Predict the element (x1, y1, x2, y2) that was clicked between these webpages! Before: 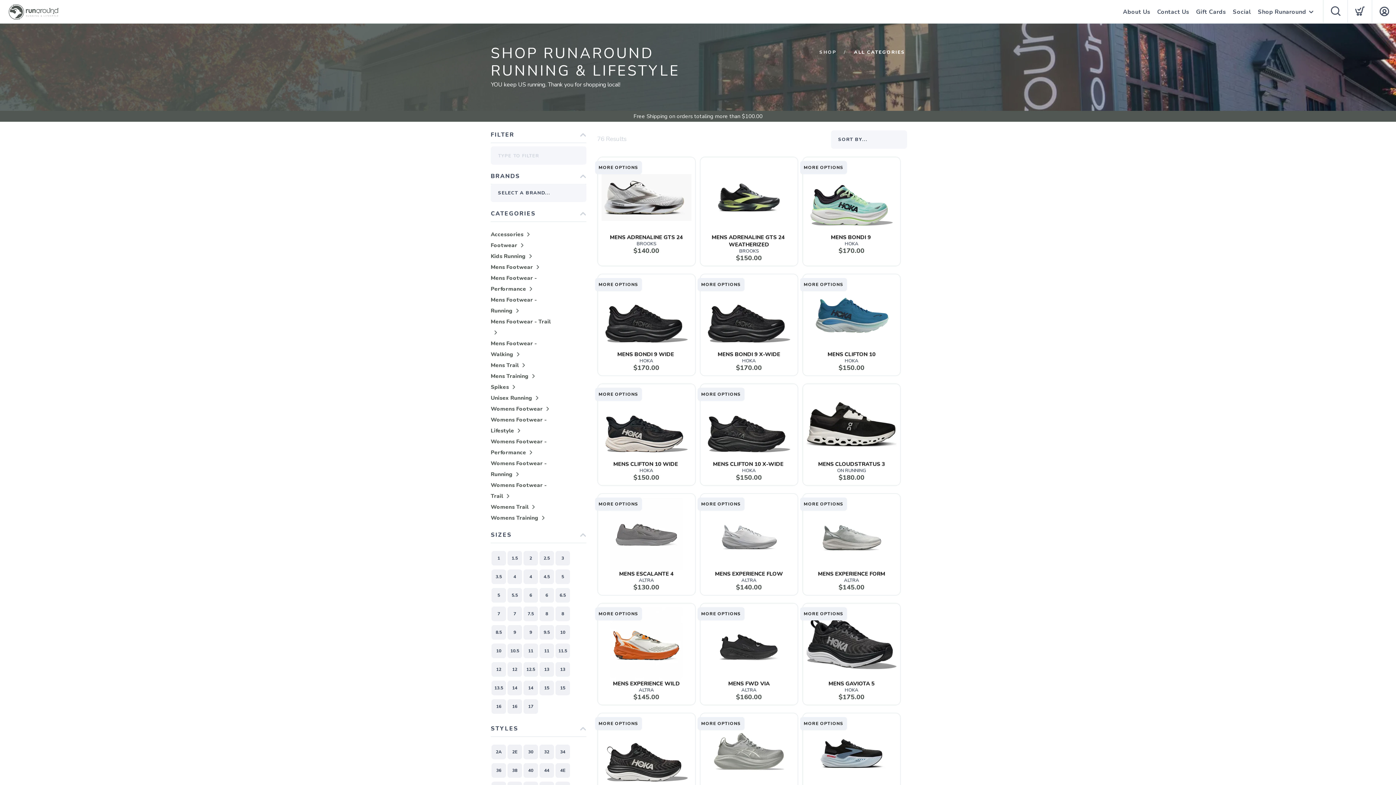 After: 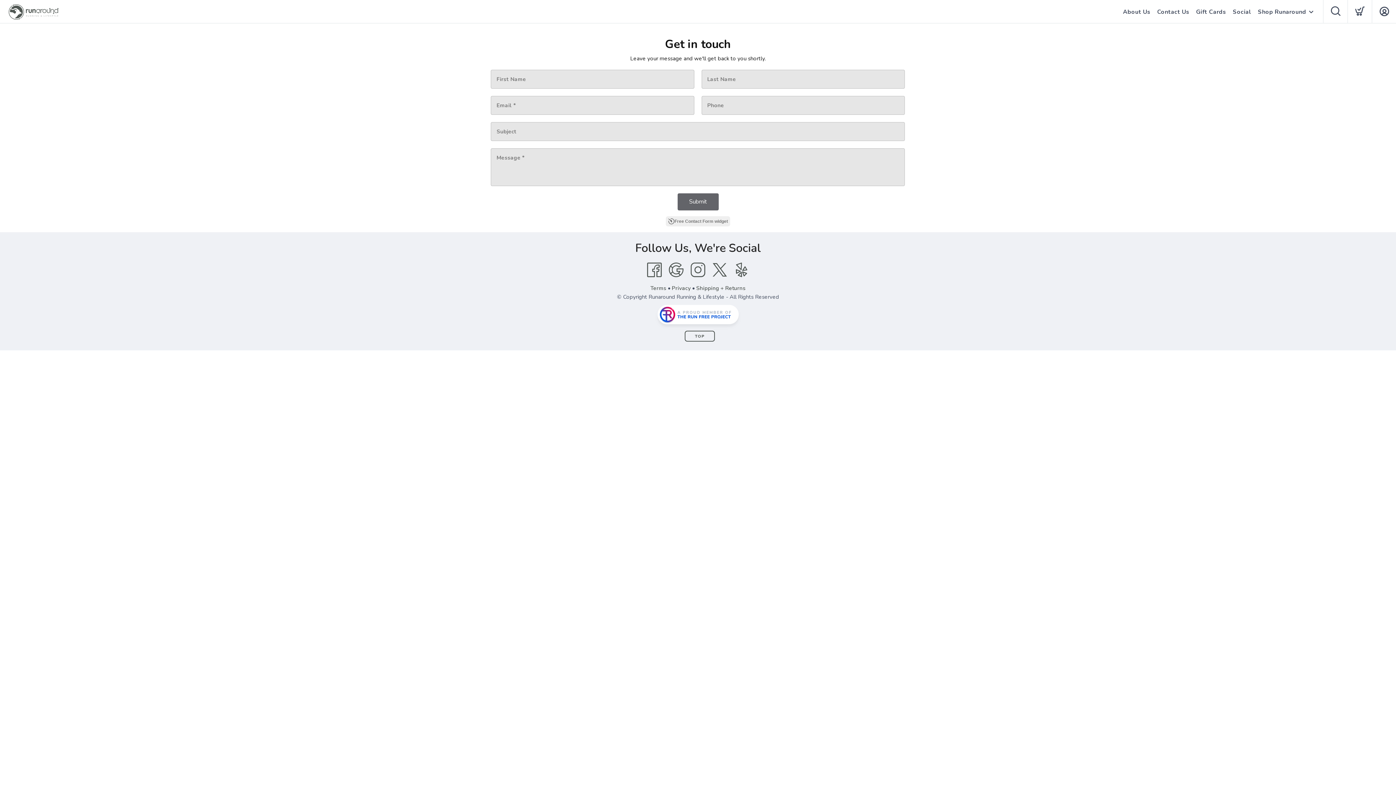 Action: bbox: (1157, 0, 1189, 24) label: Contact Us